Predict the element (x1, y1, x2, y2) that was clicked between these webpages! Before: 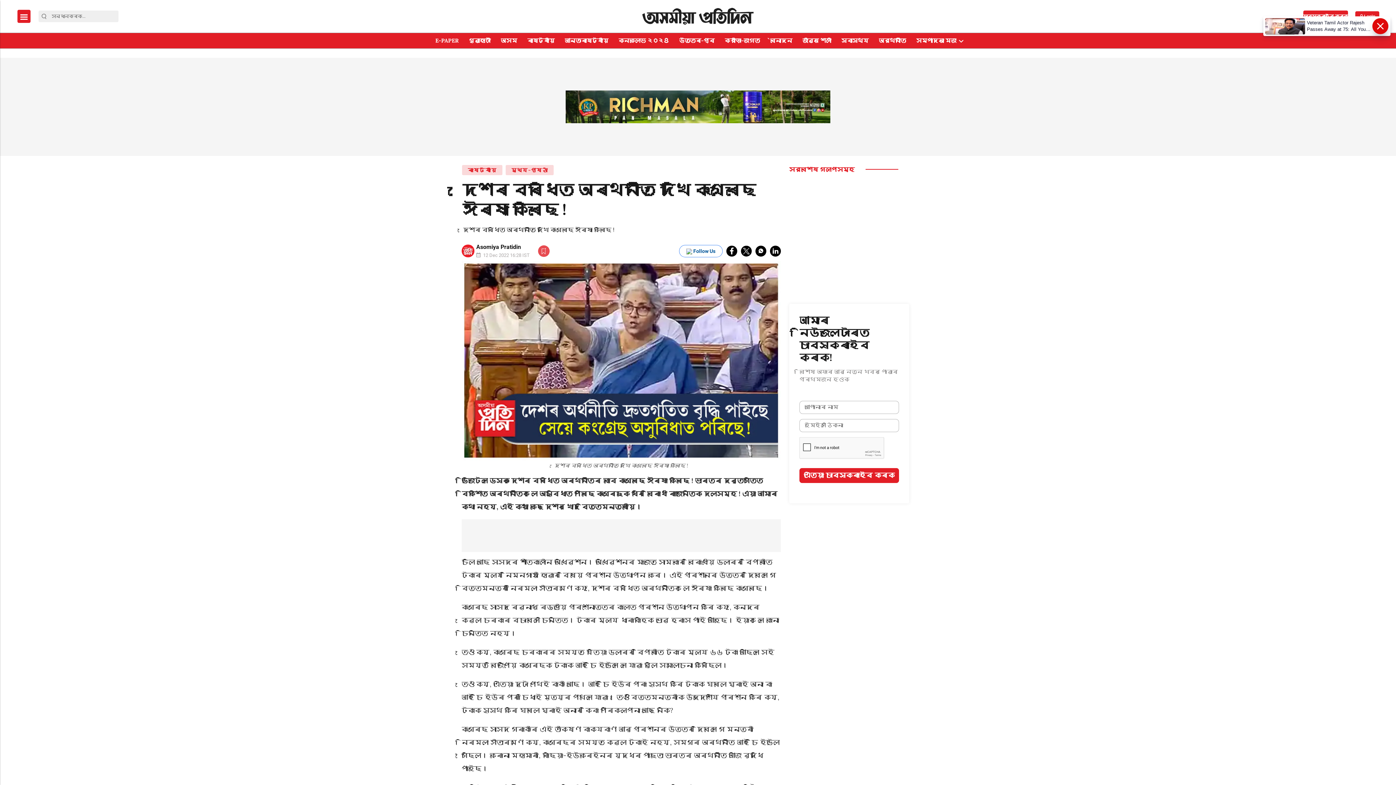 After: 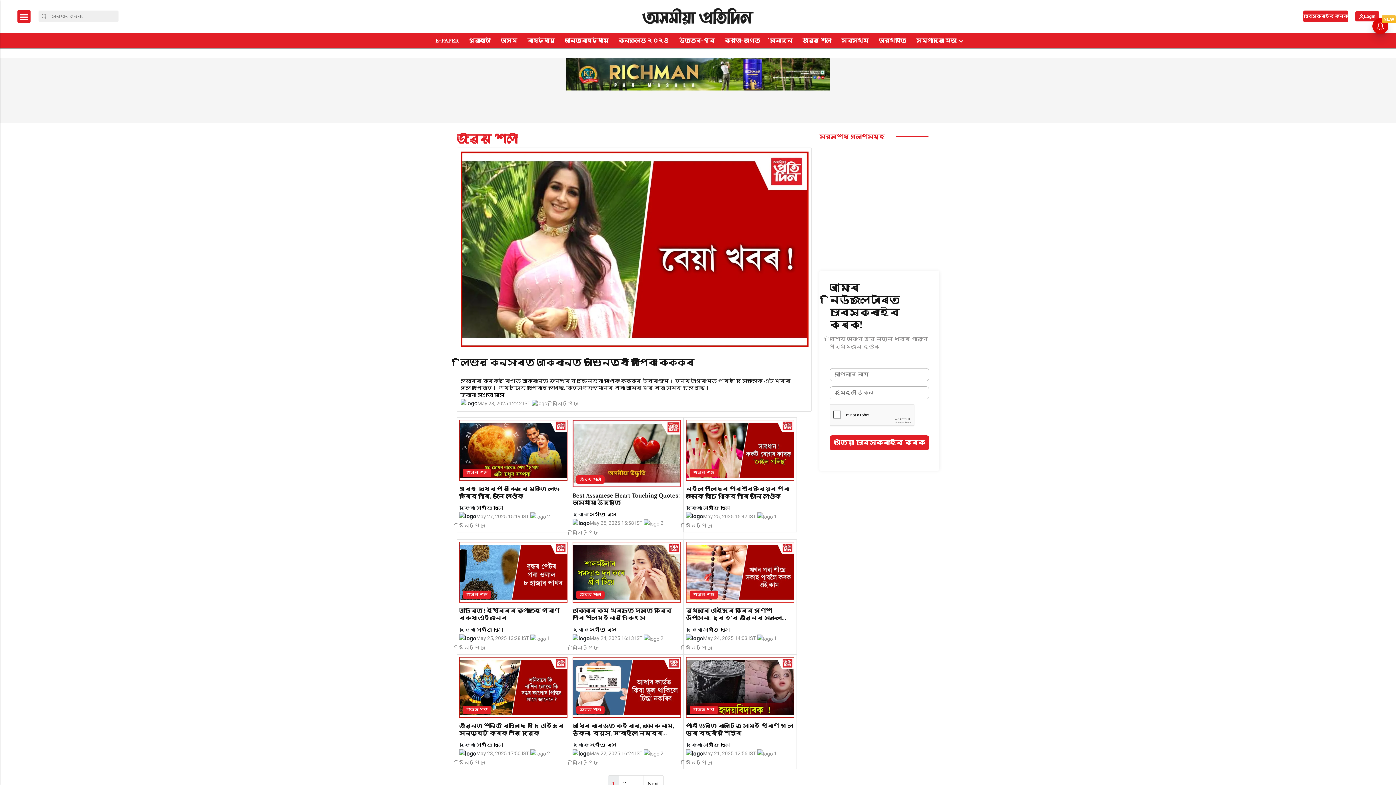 Action: bbox: (800, 33, 834, 48) label: জীৱন শৈলী